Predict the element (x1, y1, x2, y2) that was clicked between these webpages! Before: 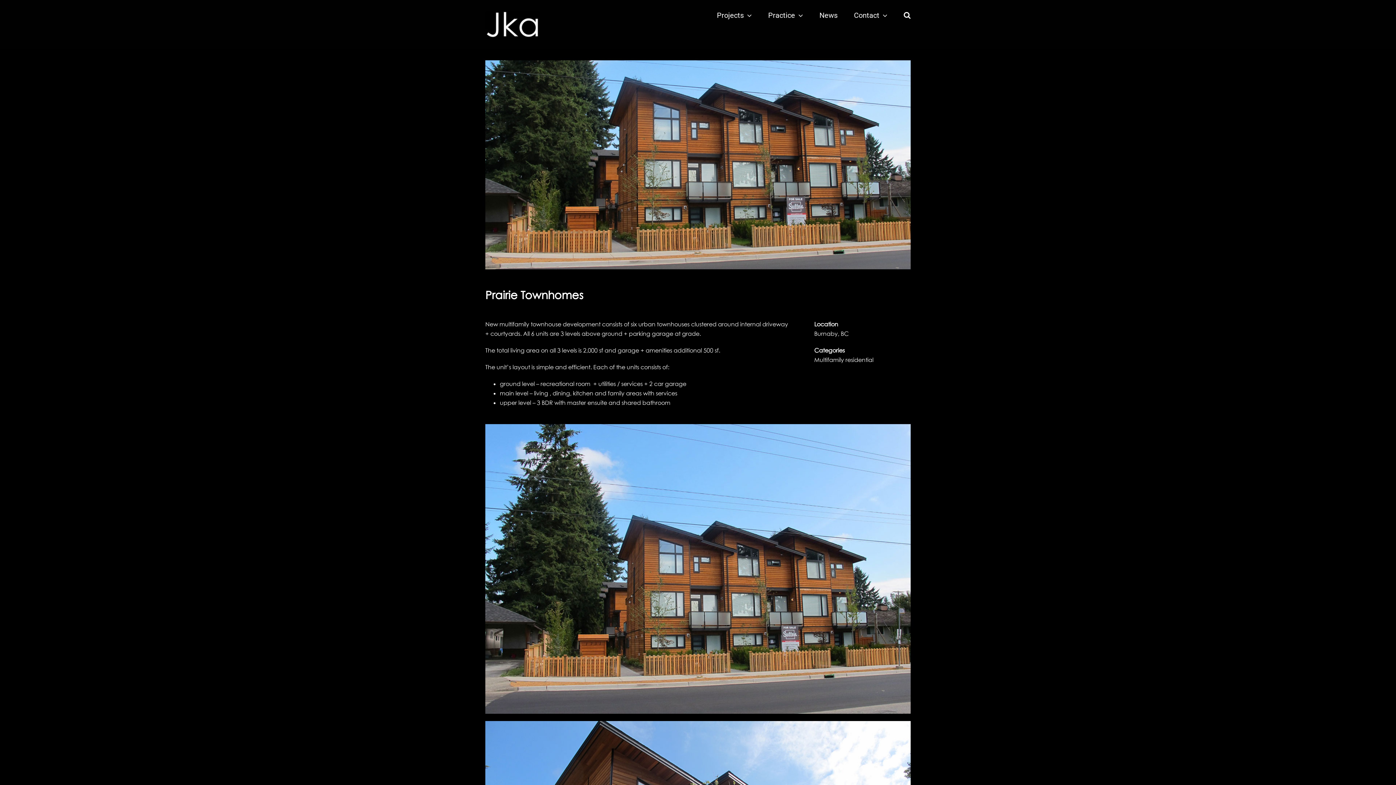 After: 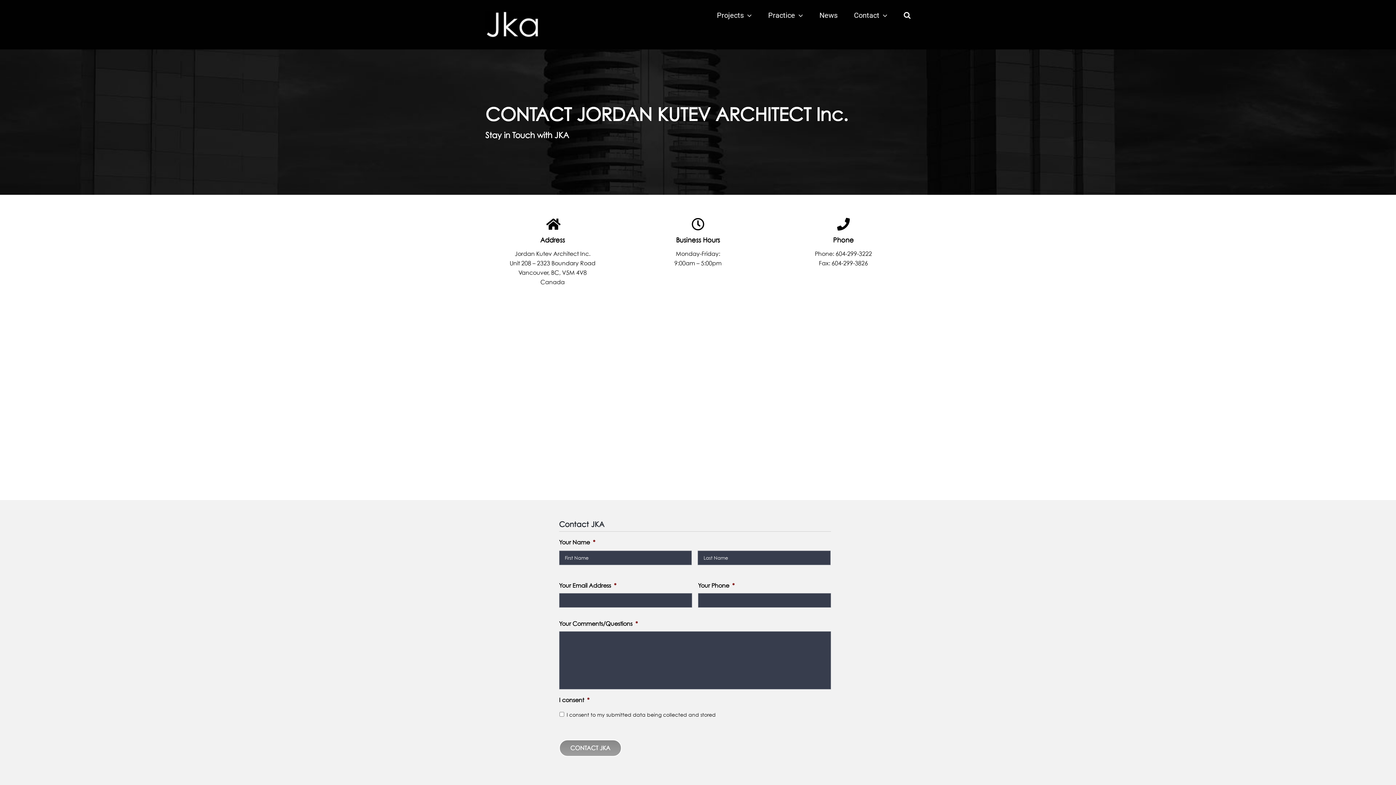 Action: bbox: (854, 0, 887, 30) label: Contact